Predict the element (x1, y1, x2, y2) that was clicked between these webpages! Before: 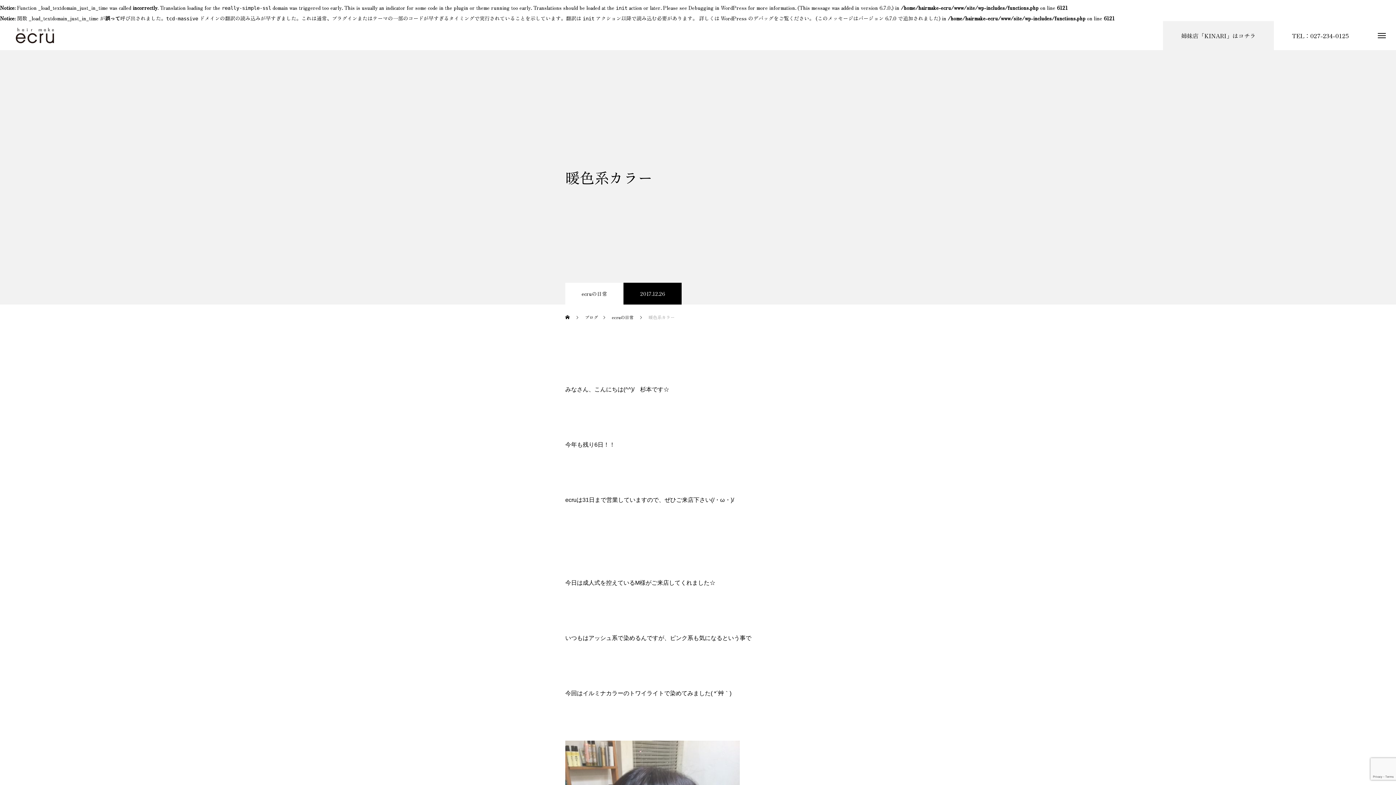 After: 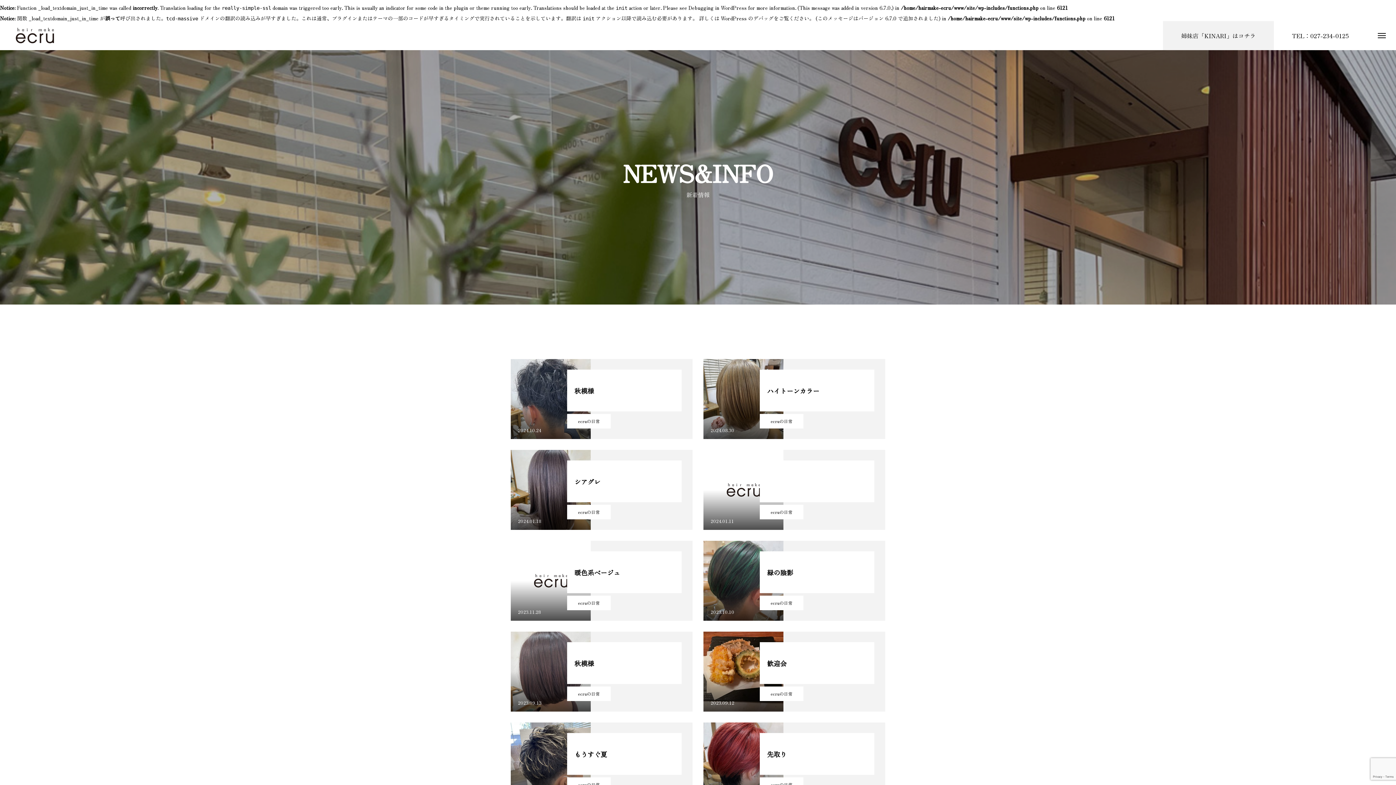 Action: label: ブログ bbox: (585, 304, 598, 329)